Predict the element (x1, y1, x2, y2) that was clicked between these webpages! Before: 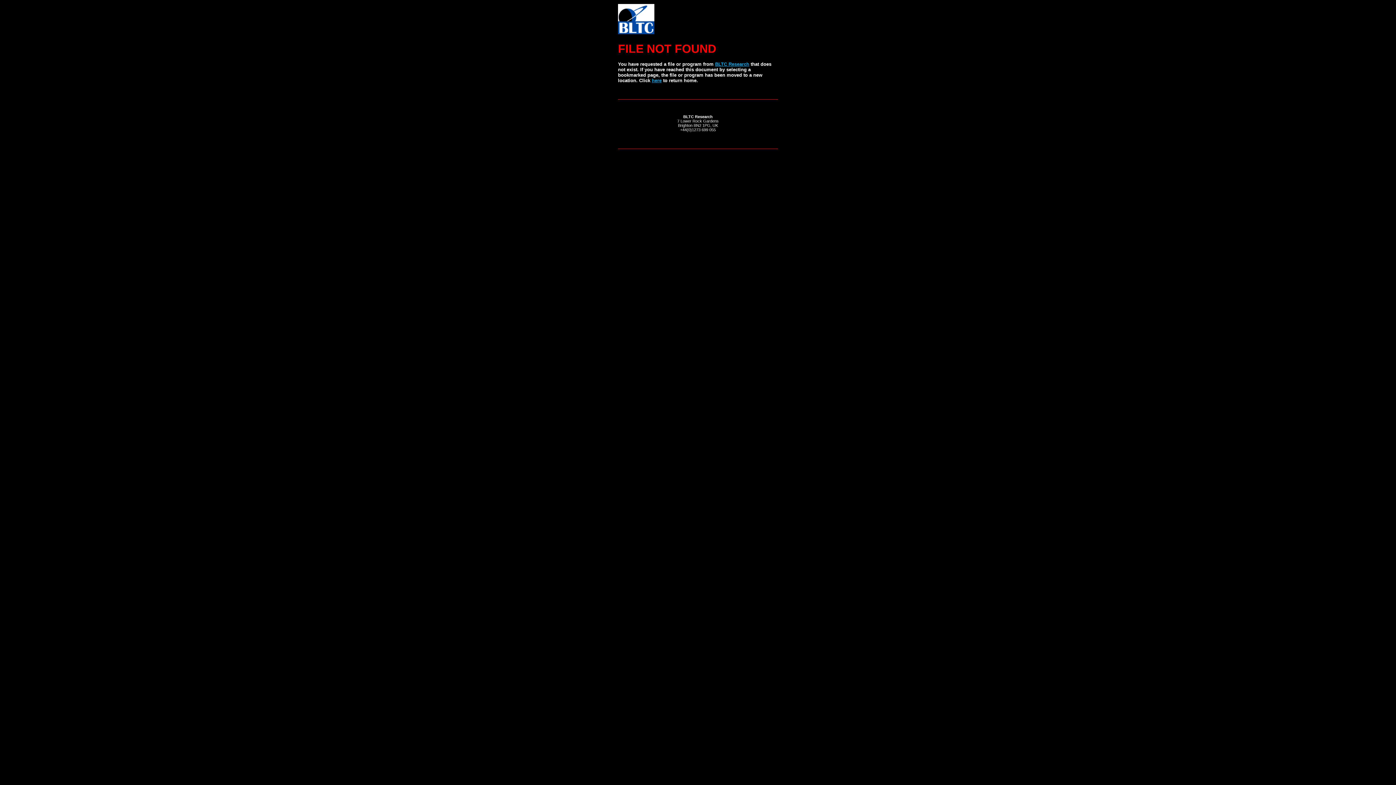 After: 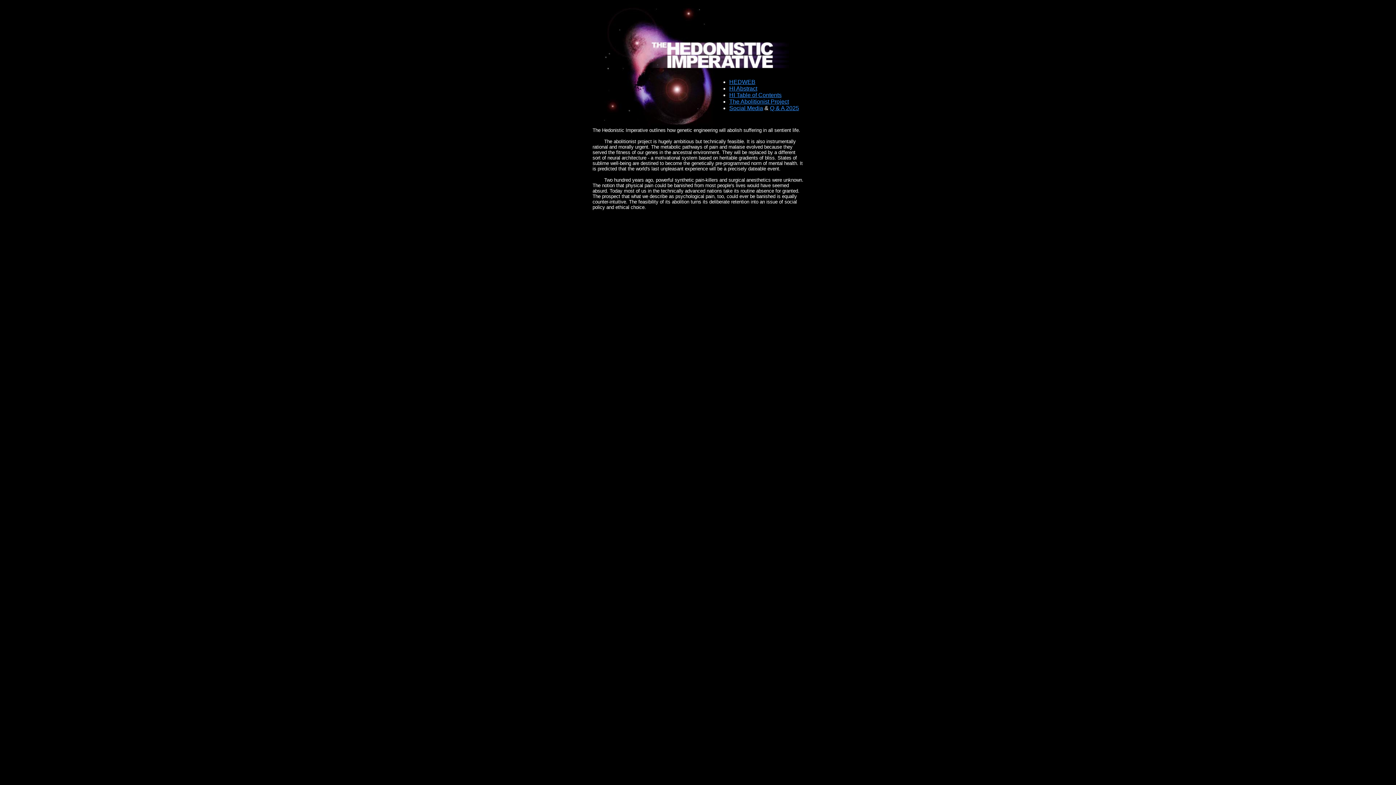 Action: bbox: (652, 77, 661, 83) label: here